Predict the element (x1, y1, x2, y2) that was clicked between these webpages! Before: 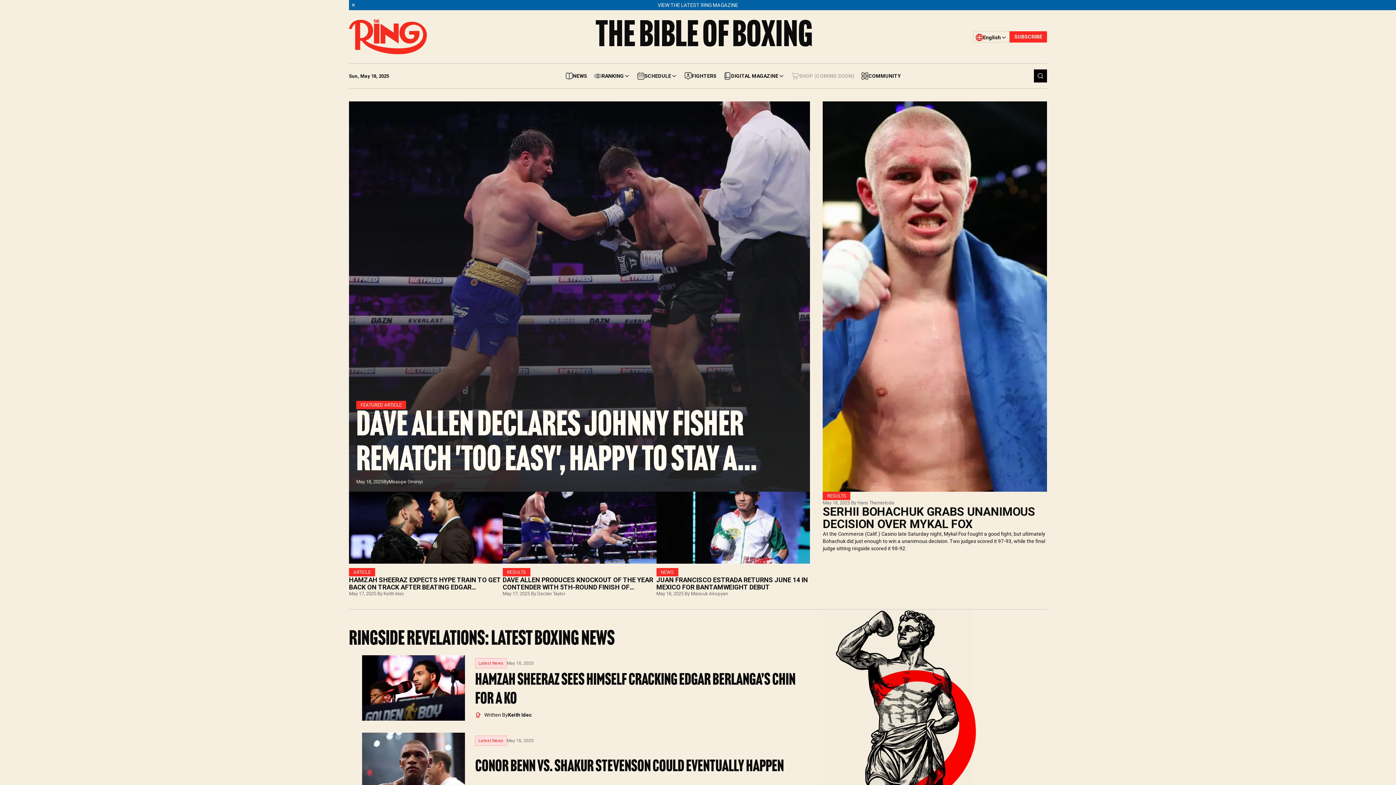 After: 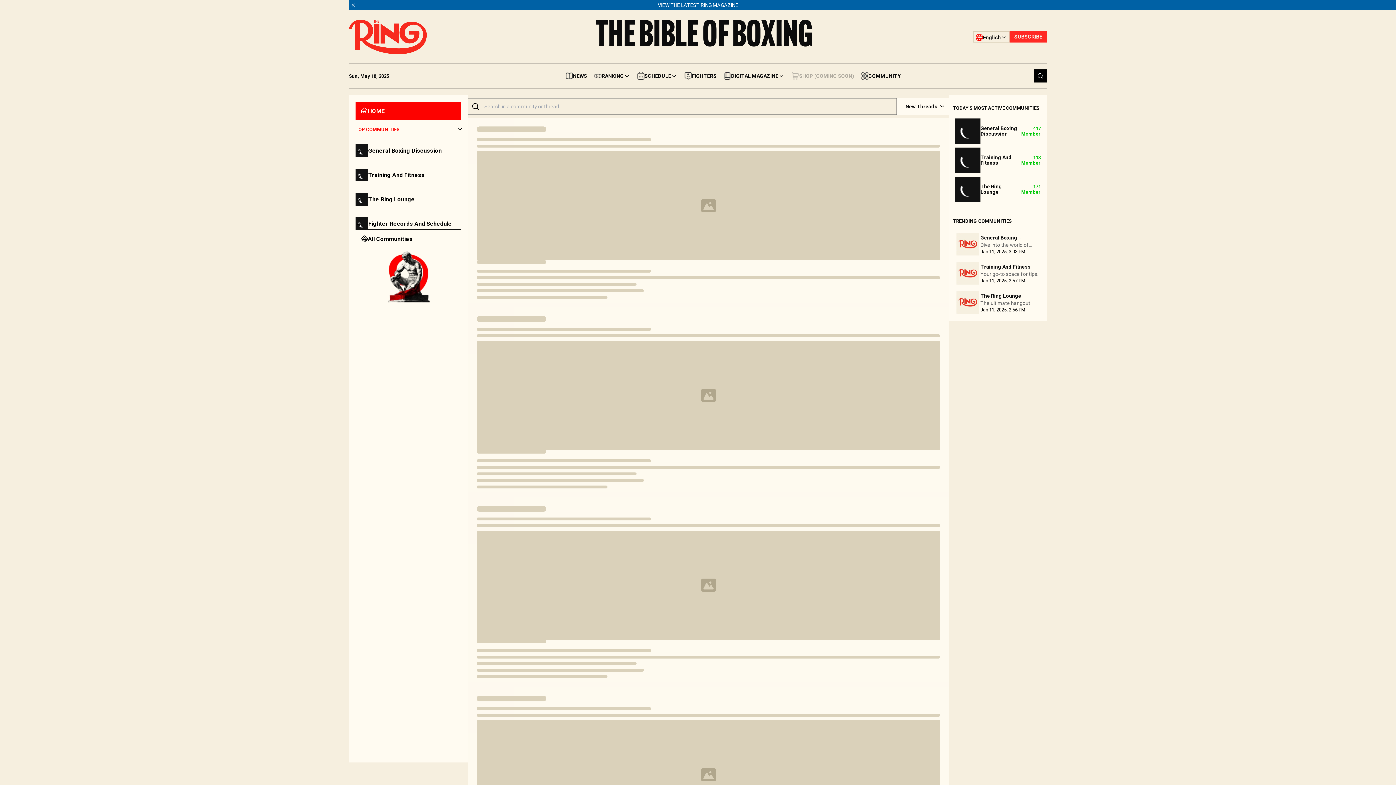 Action: bbox: (857, 68, 904, 83) label: COMMUNITY